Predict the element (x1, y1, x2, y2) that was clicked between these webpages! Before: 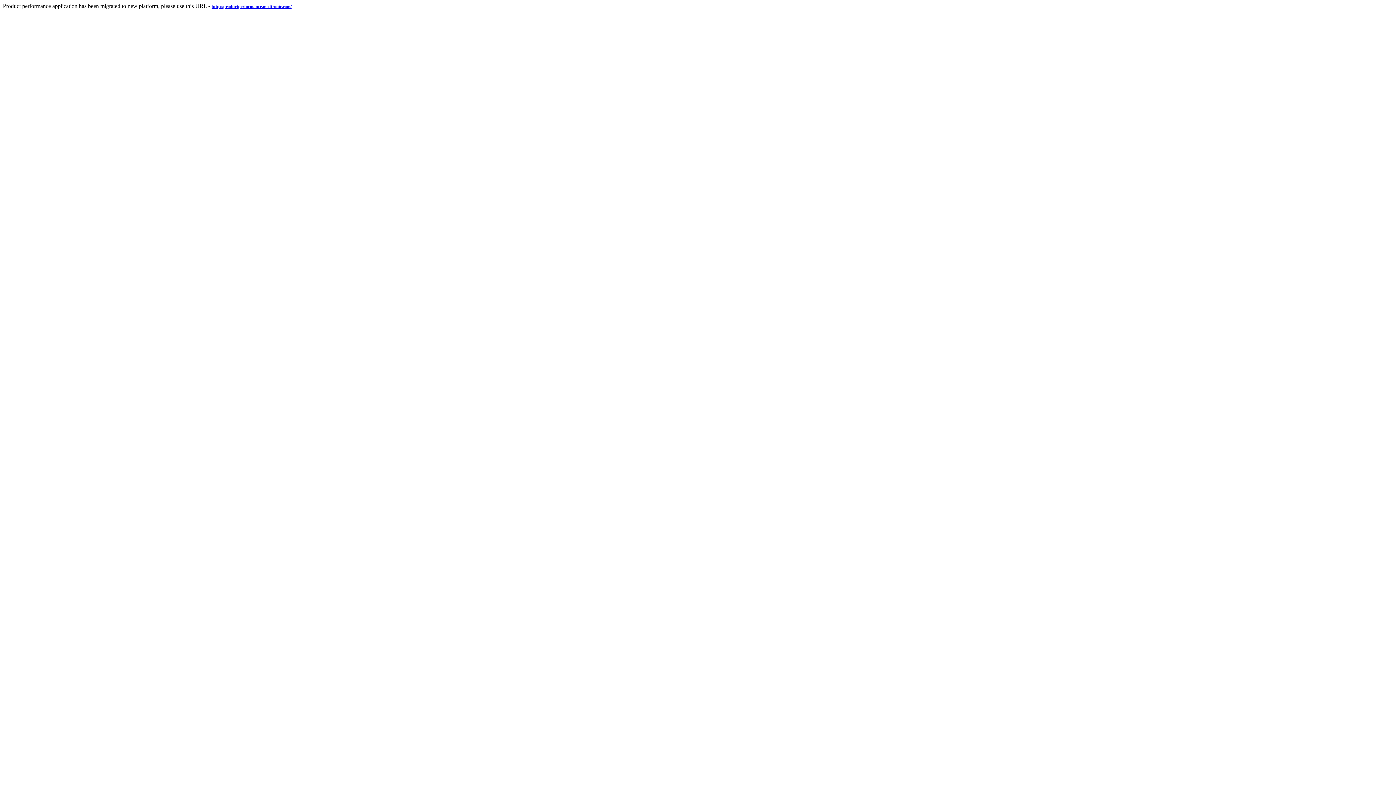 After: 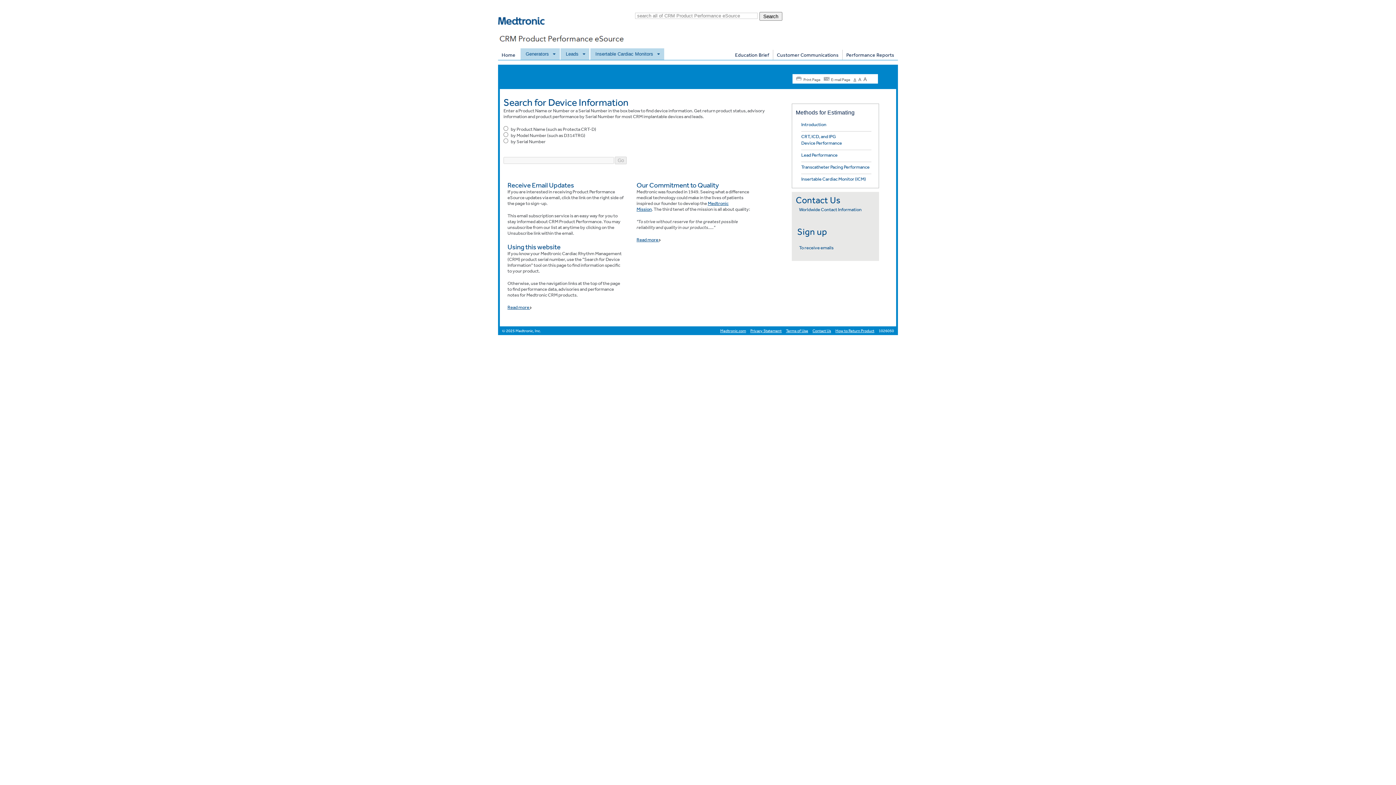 Action: label: http://productperformance.medtronic.com/ bbox: (211, 2, 291, 9)